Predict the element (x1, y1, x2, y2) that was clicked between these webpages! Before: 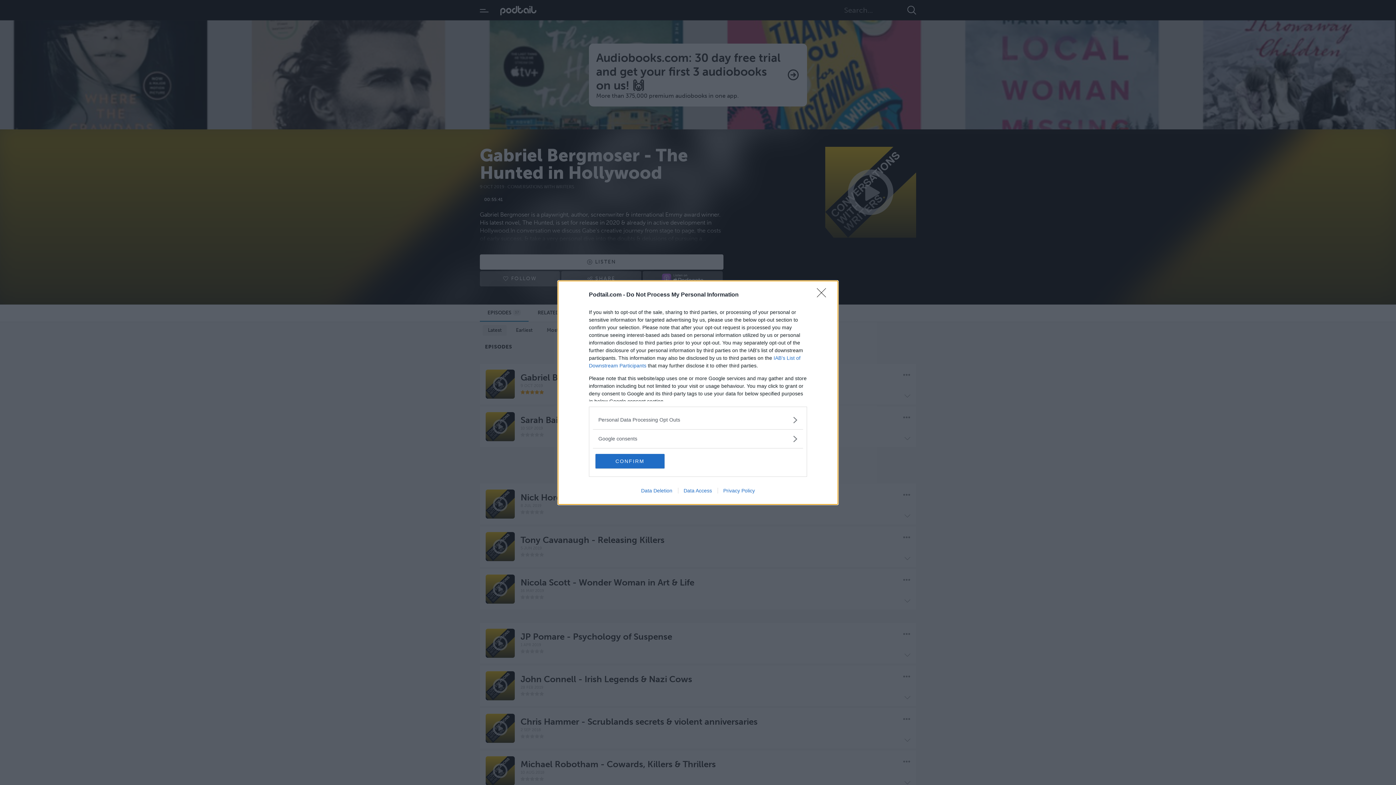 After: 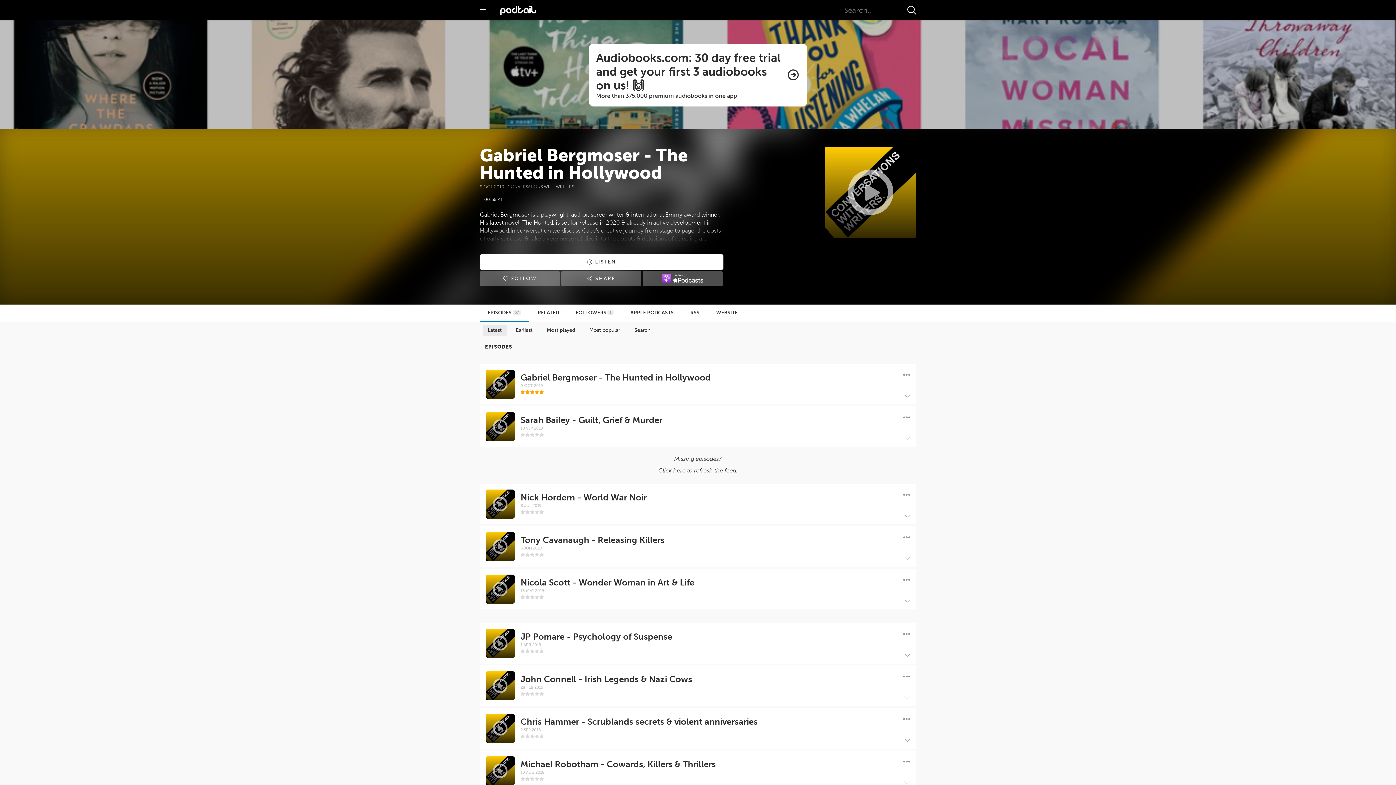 Action: label: CONFIRM bbox: (595, 454, 664, 468)